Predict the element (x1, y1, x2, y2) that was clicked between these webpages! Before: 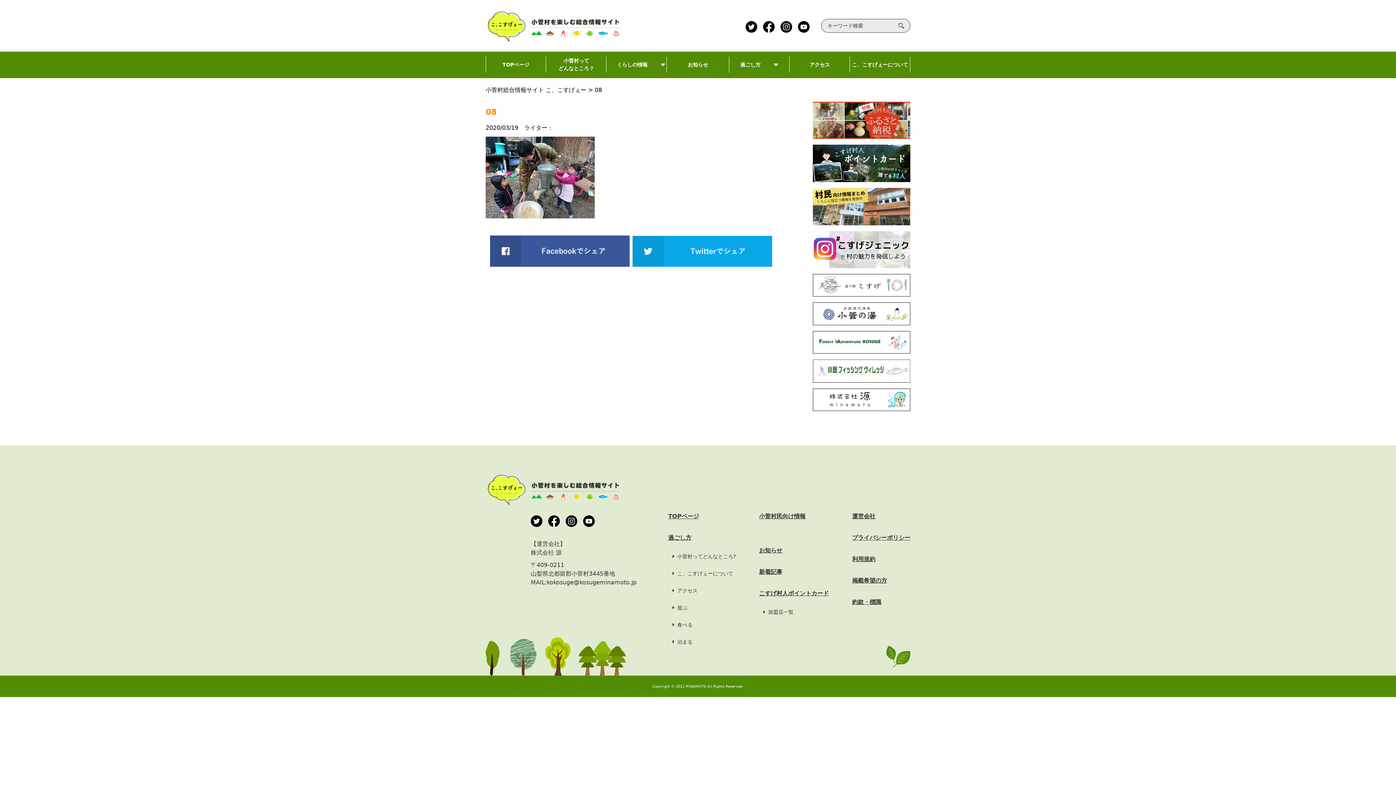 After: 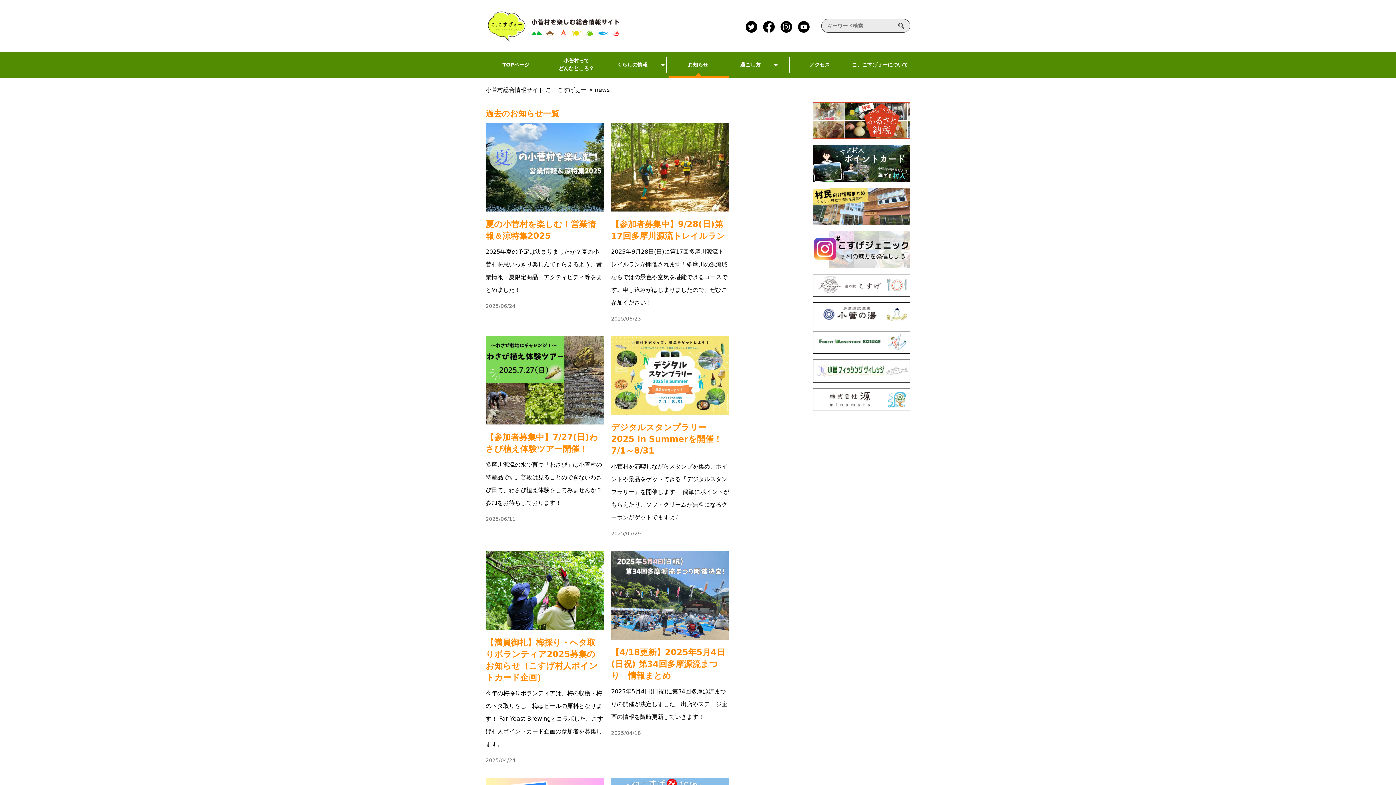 Action: label: お知らせ bbox: (759, 547, 782, 554)